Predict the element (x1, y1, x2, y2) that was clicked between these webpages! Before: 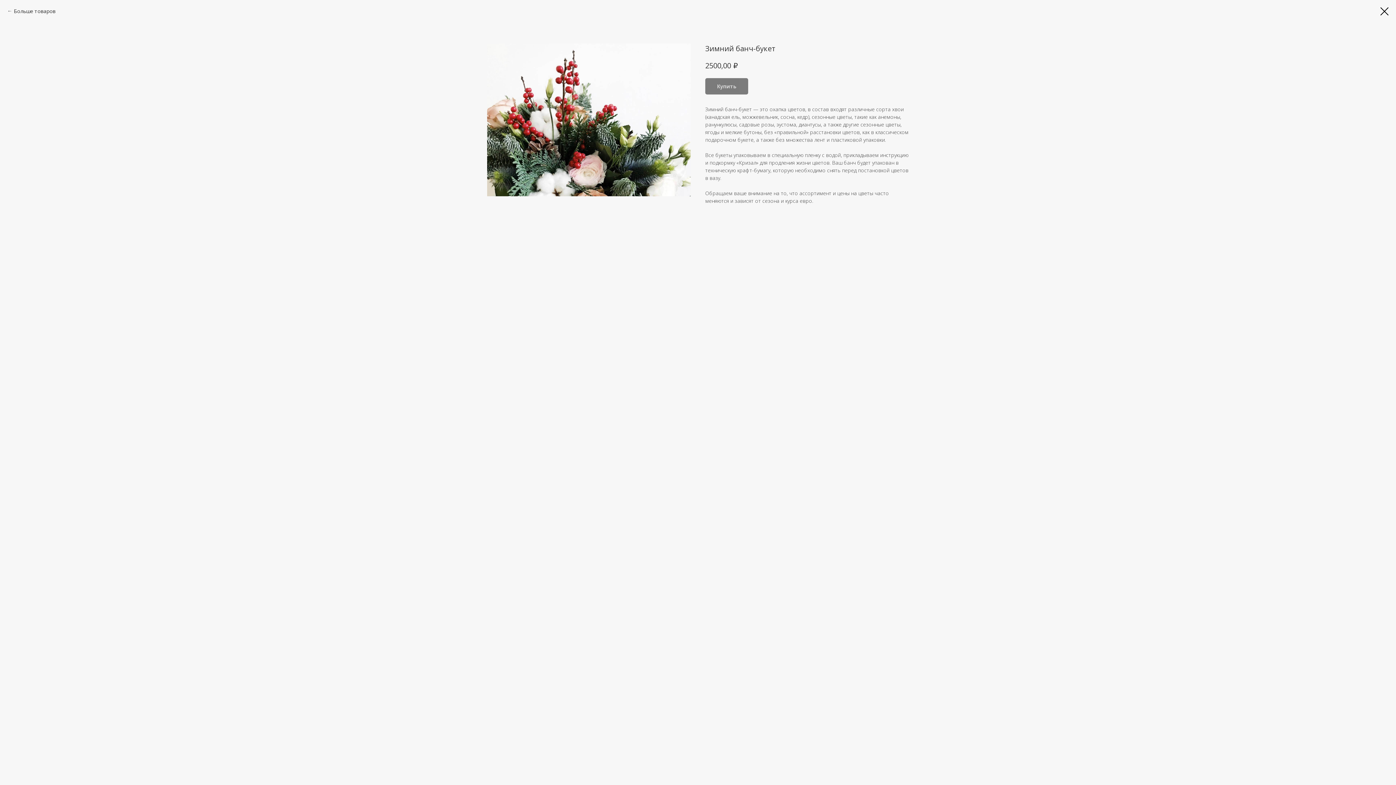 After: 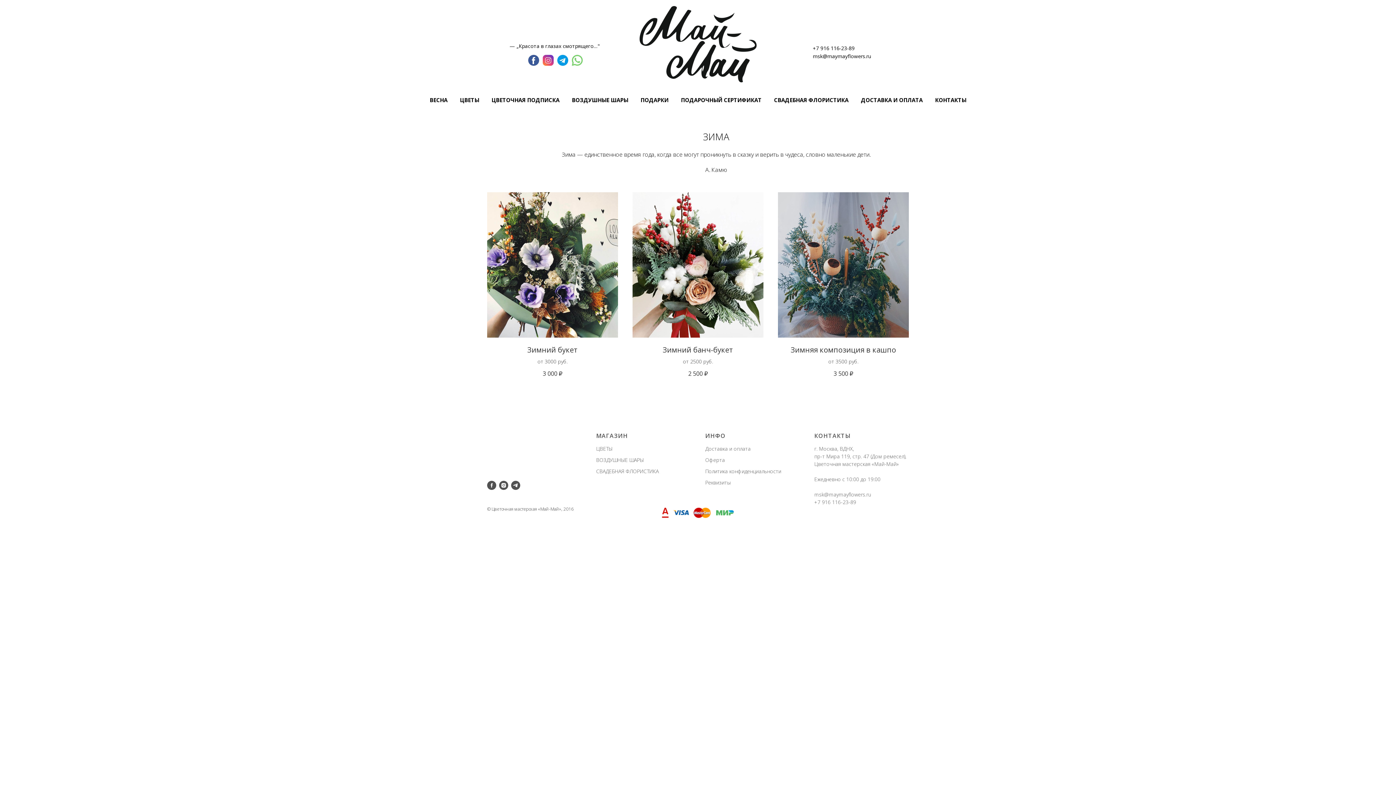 Action: bbox: (1380, 7, 1389, 15)